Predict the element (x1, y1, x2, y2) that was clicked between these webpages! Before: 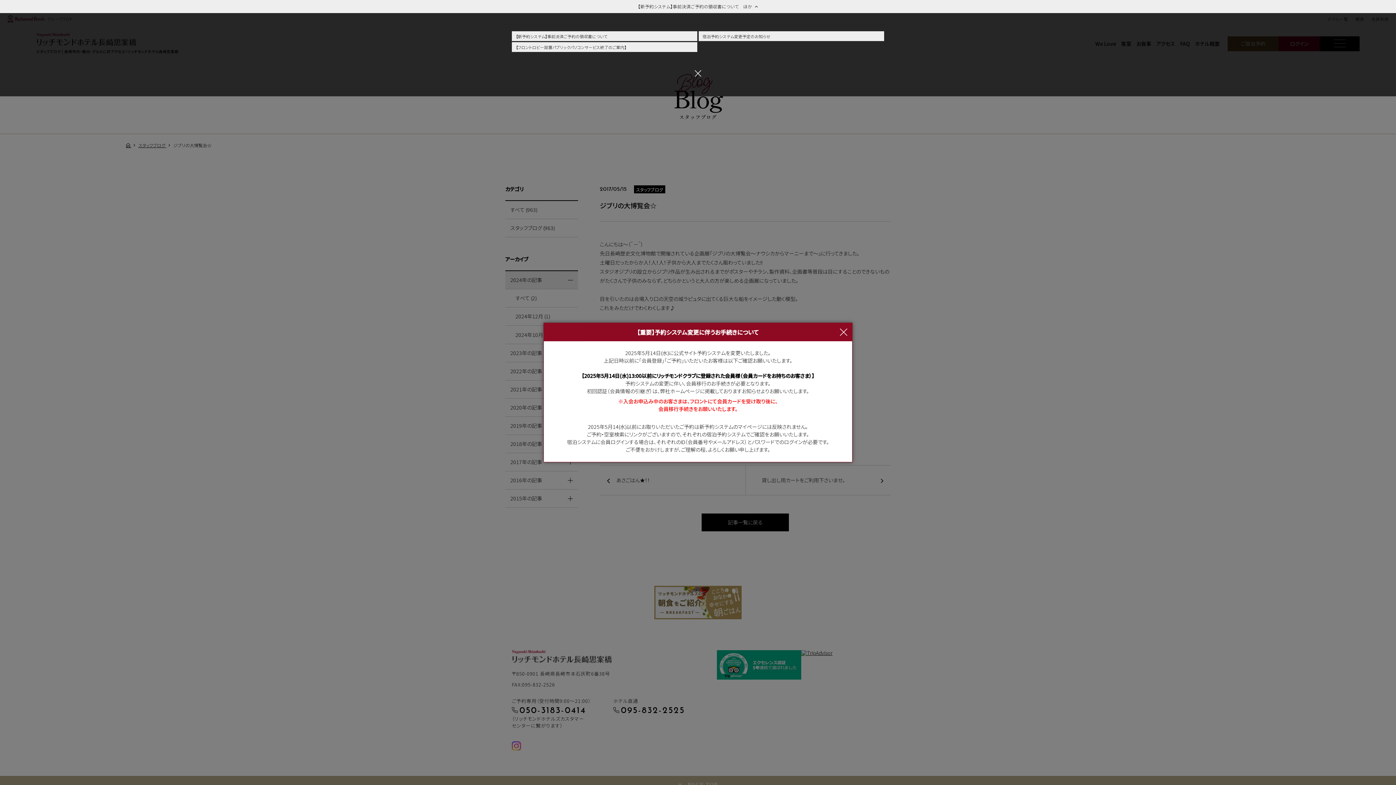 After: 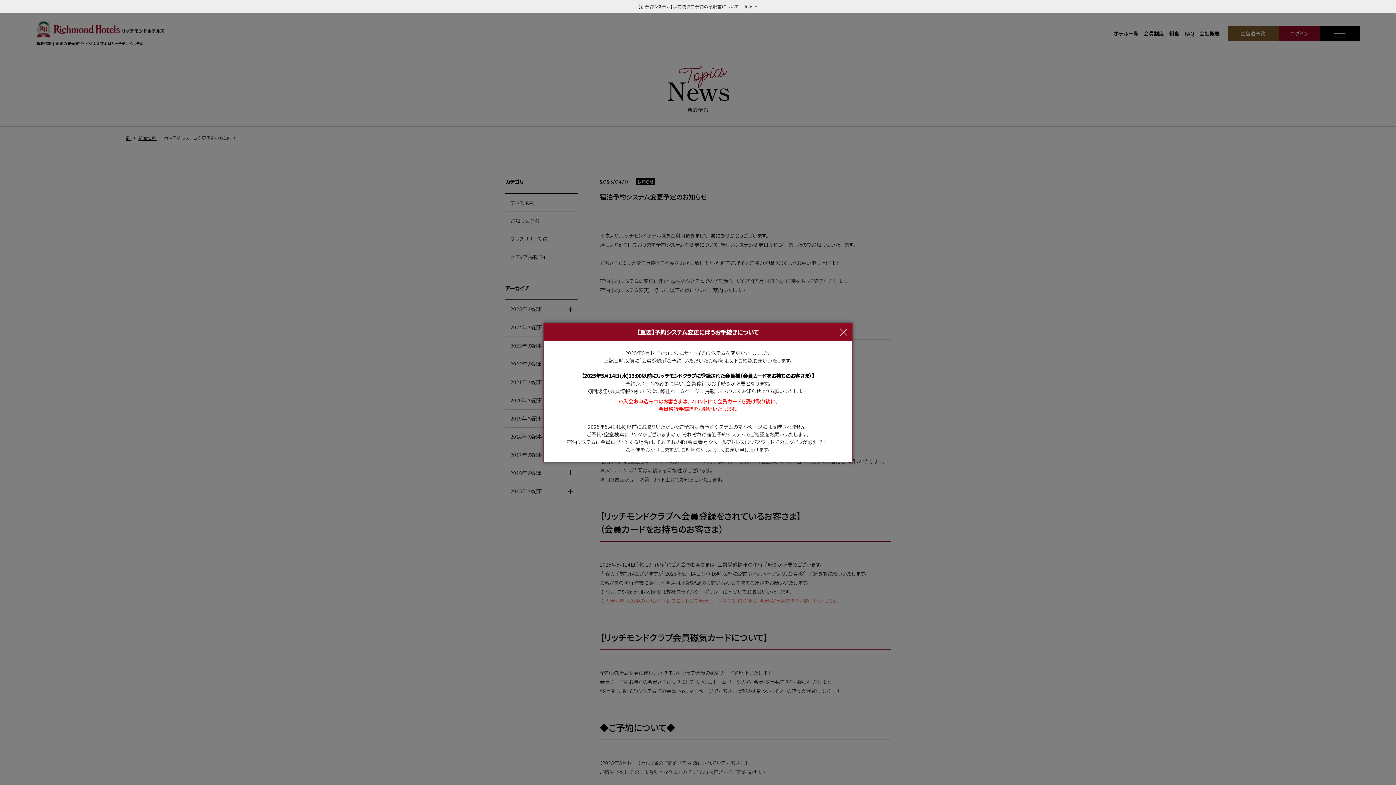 Action: label: 宿泊予約システム変更予定のお知らせ bbox: (698, 31, 884, 41)